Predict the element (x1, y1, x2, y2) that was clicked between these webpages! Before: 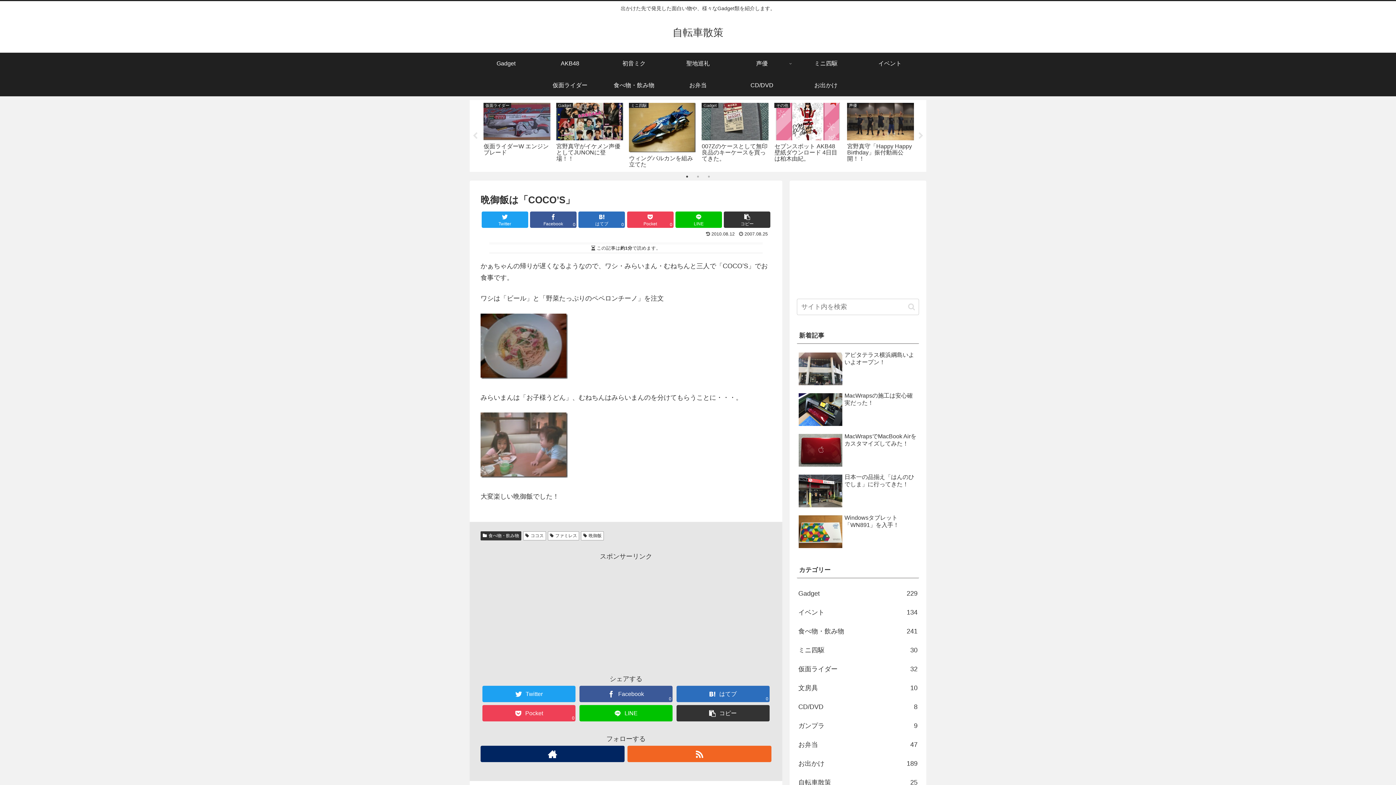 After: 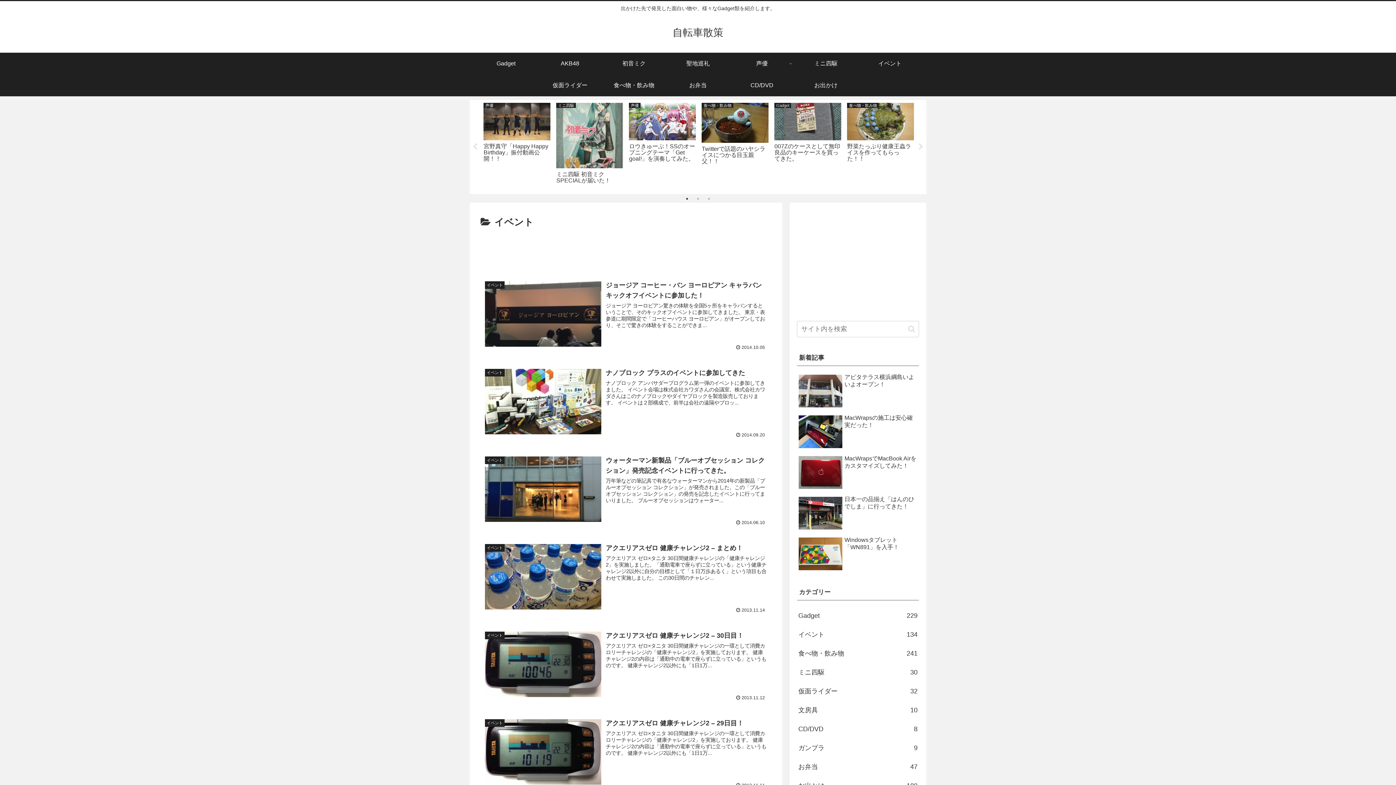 Action: label: イベント bbox: (858, 52, 922, 74)